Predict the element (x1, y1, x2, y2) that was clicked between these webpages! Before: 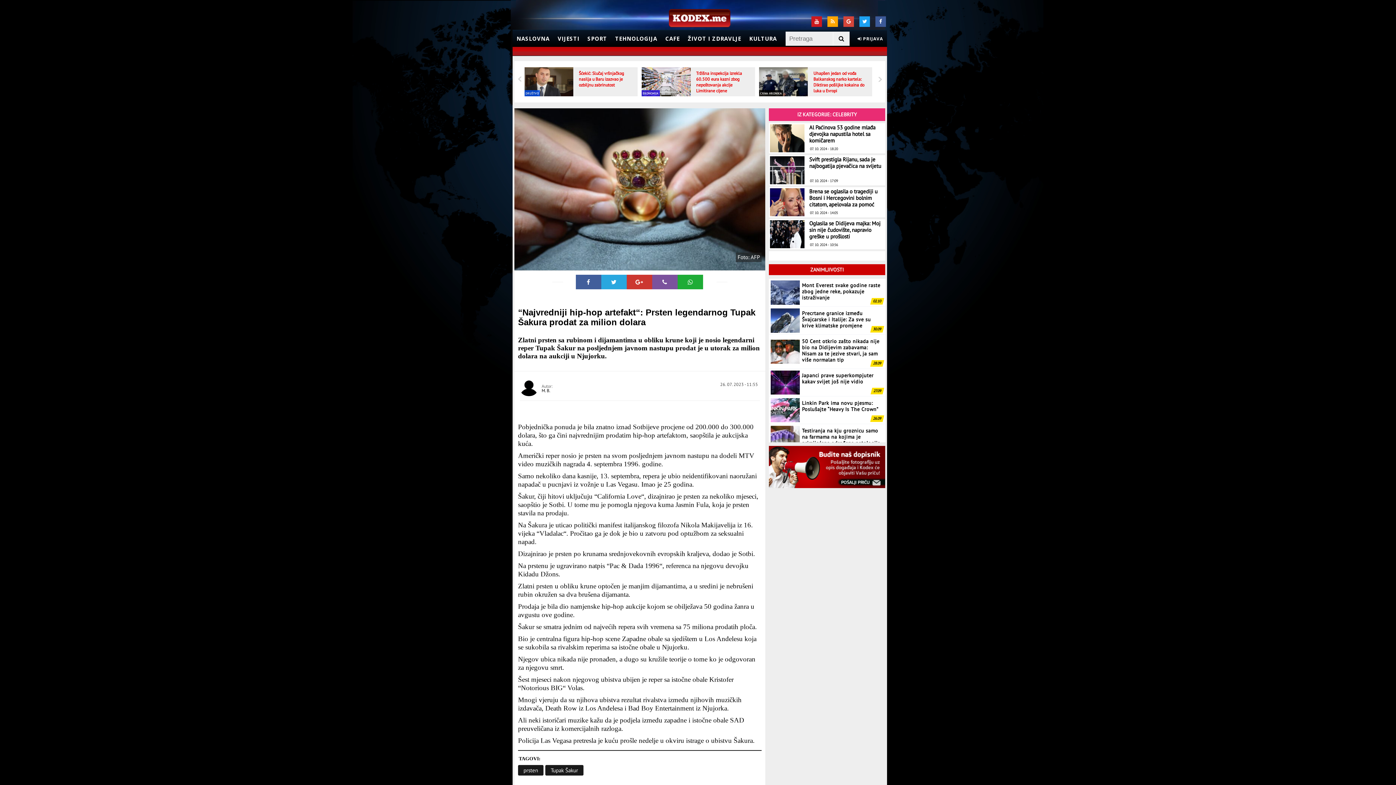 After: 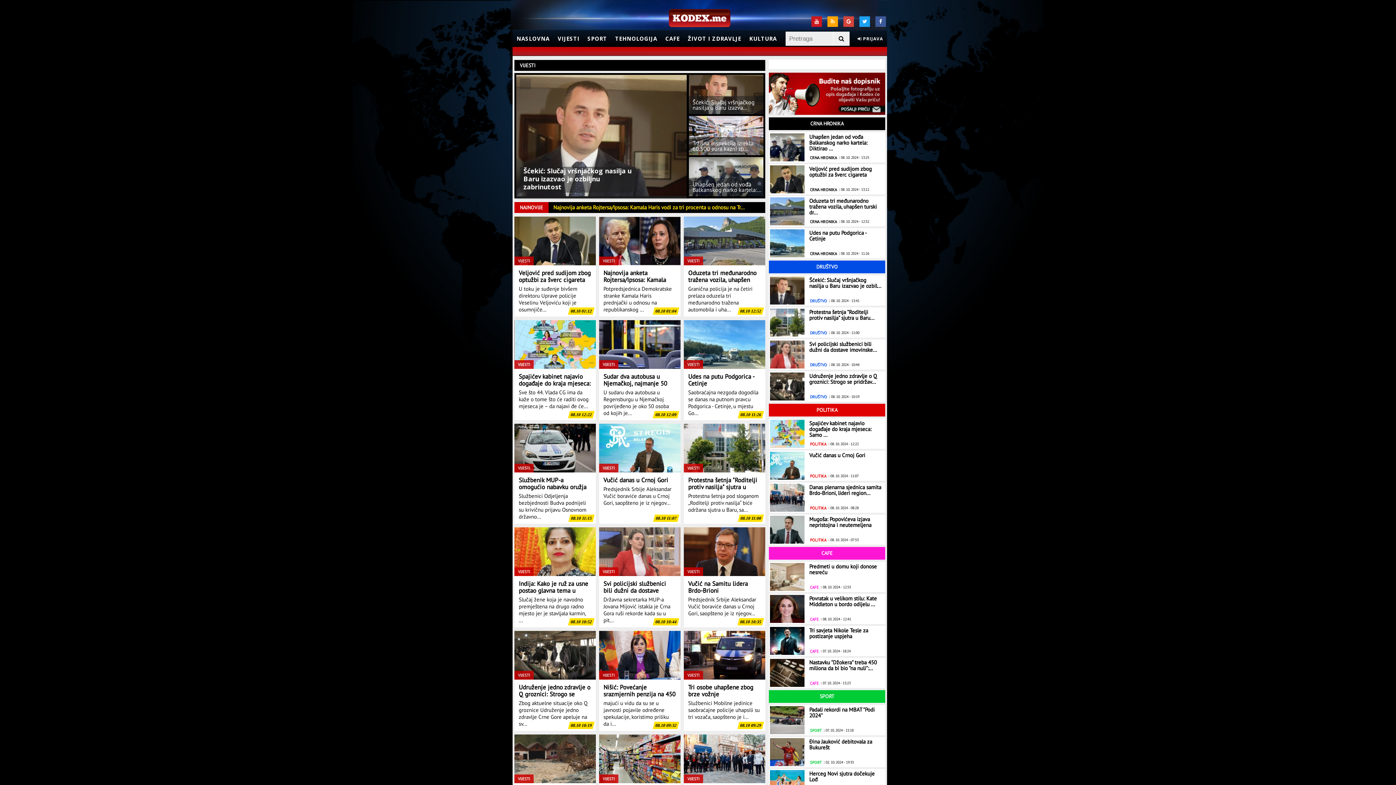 Action: label: VIJESTI bbox: (553, 30, 583, 46)